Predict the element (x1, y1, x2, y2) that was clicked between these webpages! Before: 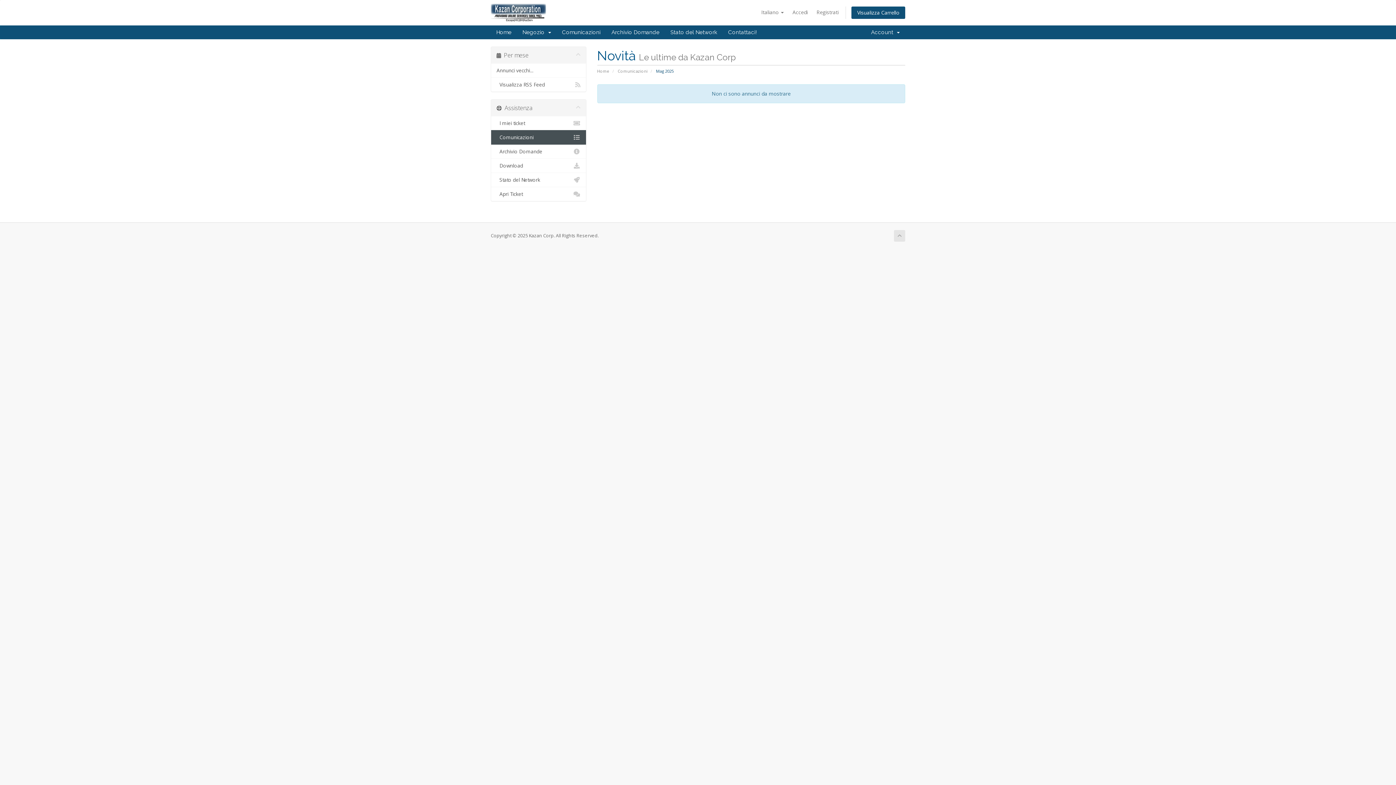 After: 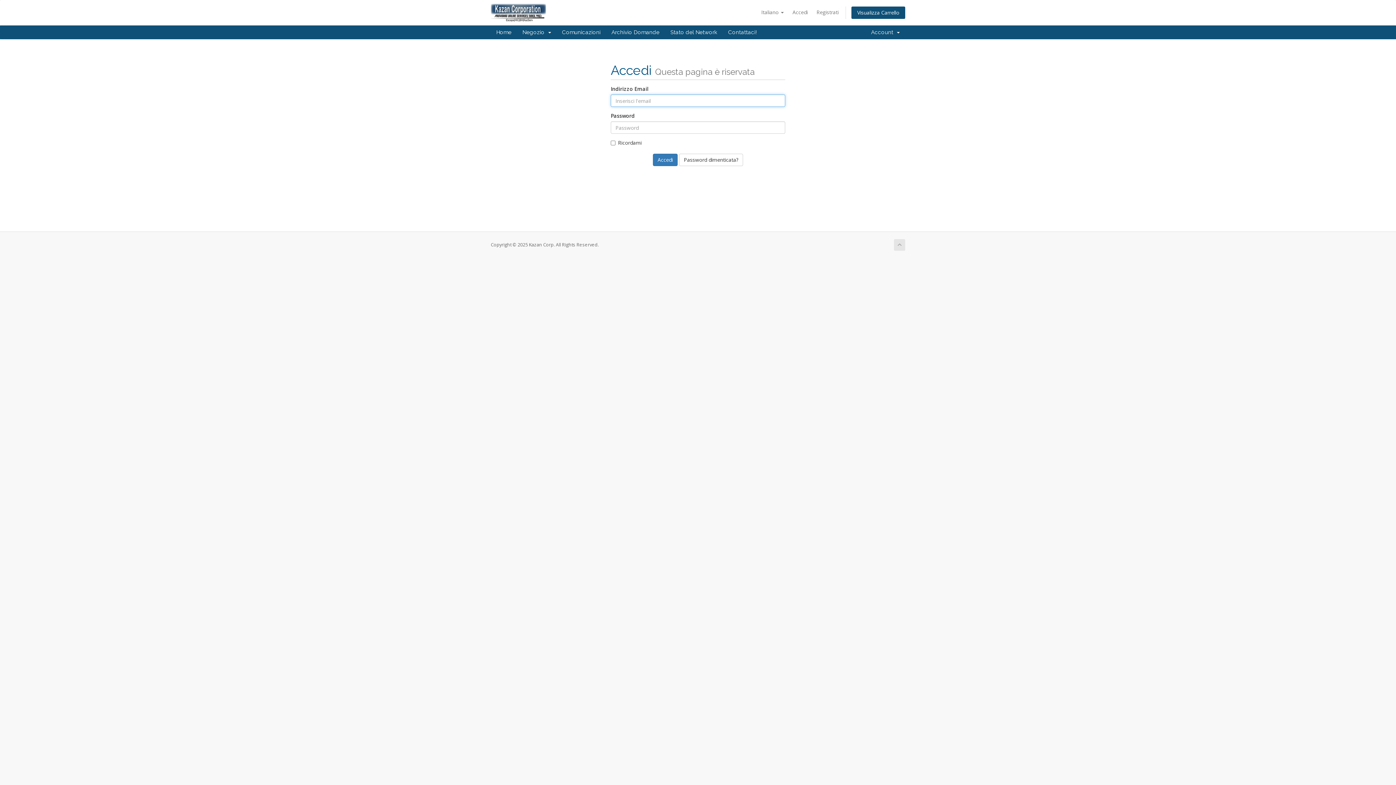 Action: bbox: (789, 6, 811, 18) label: Accedi